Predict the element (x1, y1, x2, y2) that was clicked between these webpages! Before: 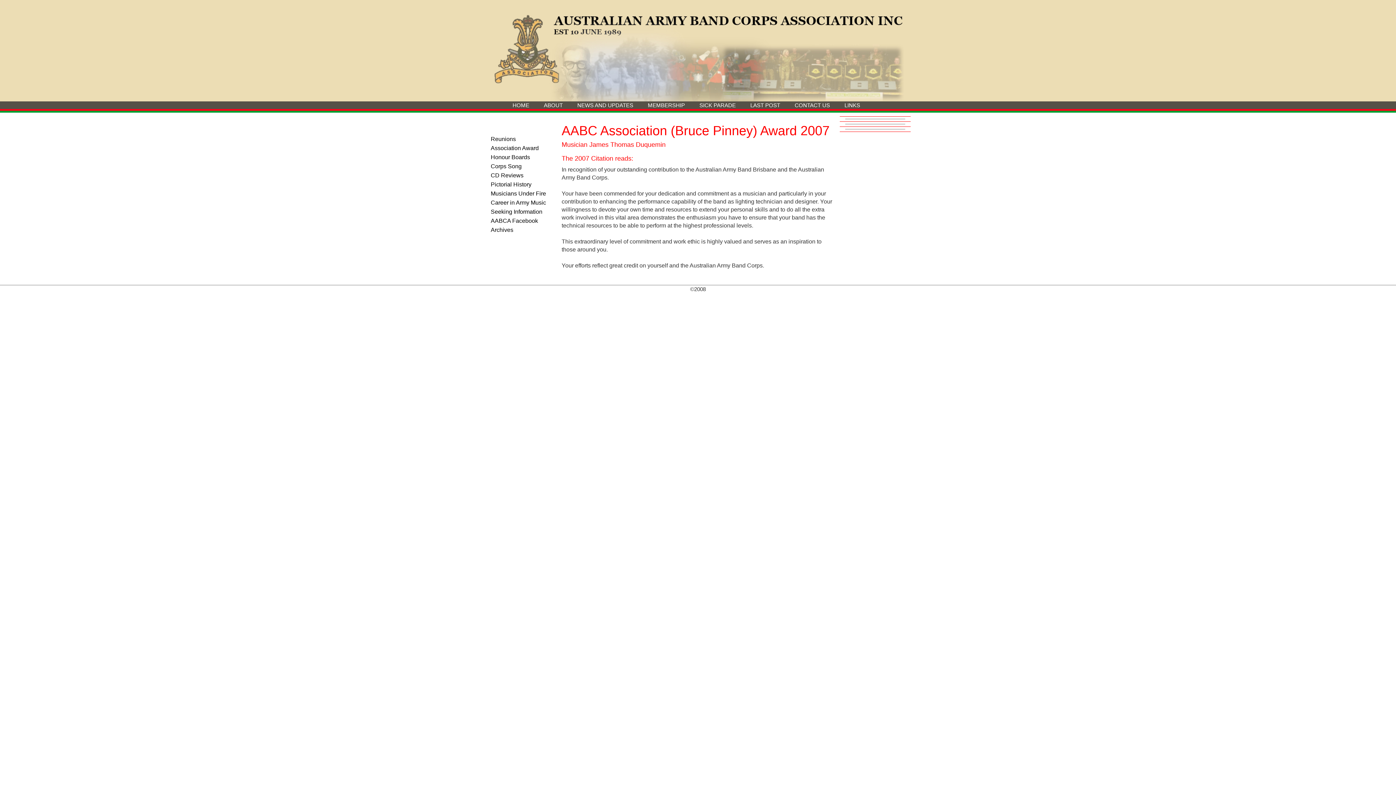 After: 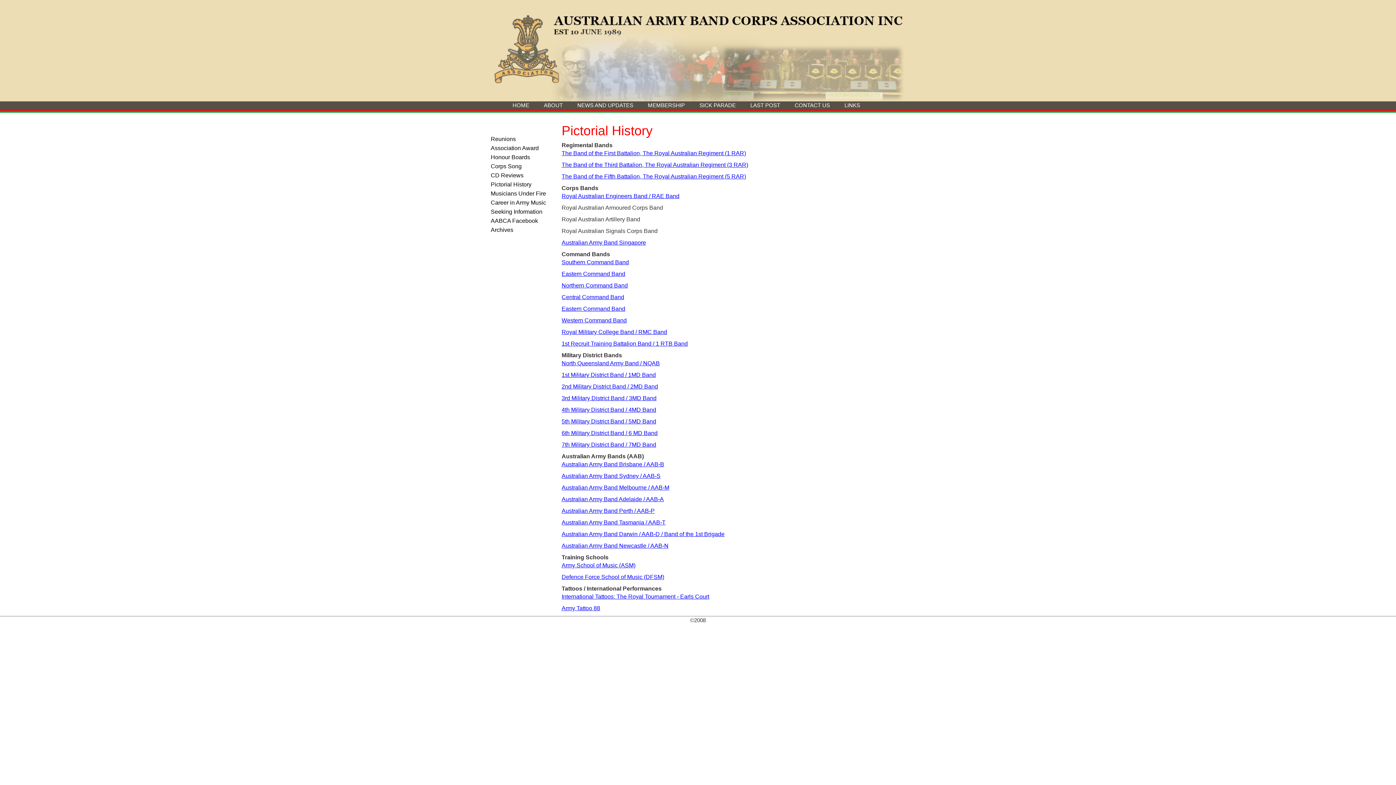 Action: label: Pictorial History bbox: (490, 181, 531, 187)